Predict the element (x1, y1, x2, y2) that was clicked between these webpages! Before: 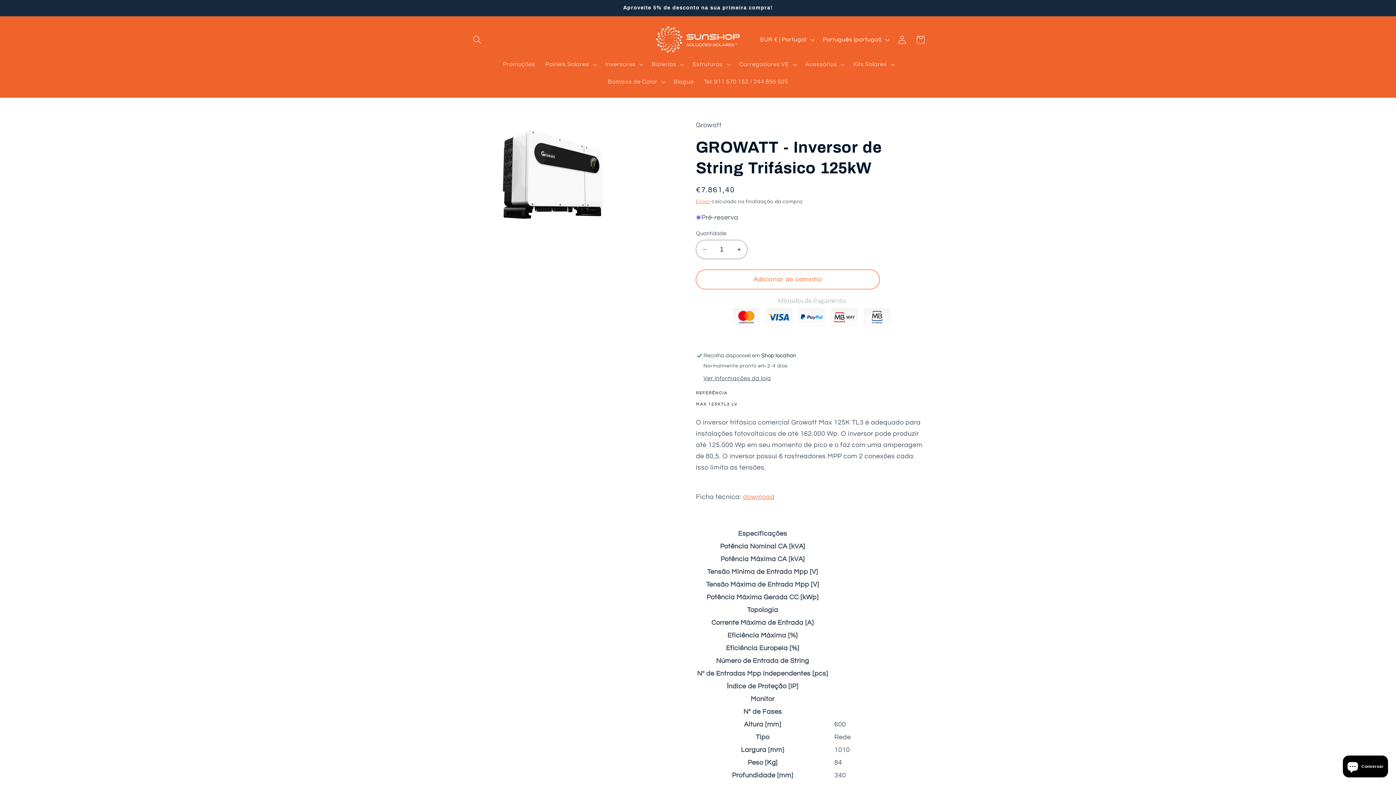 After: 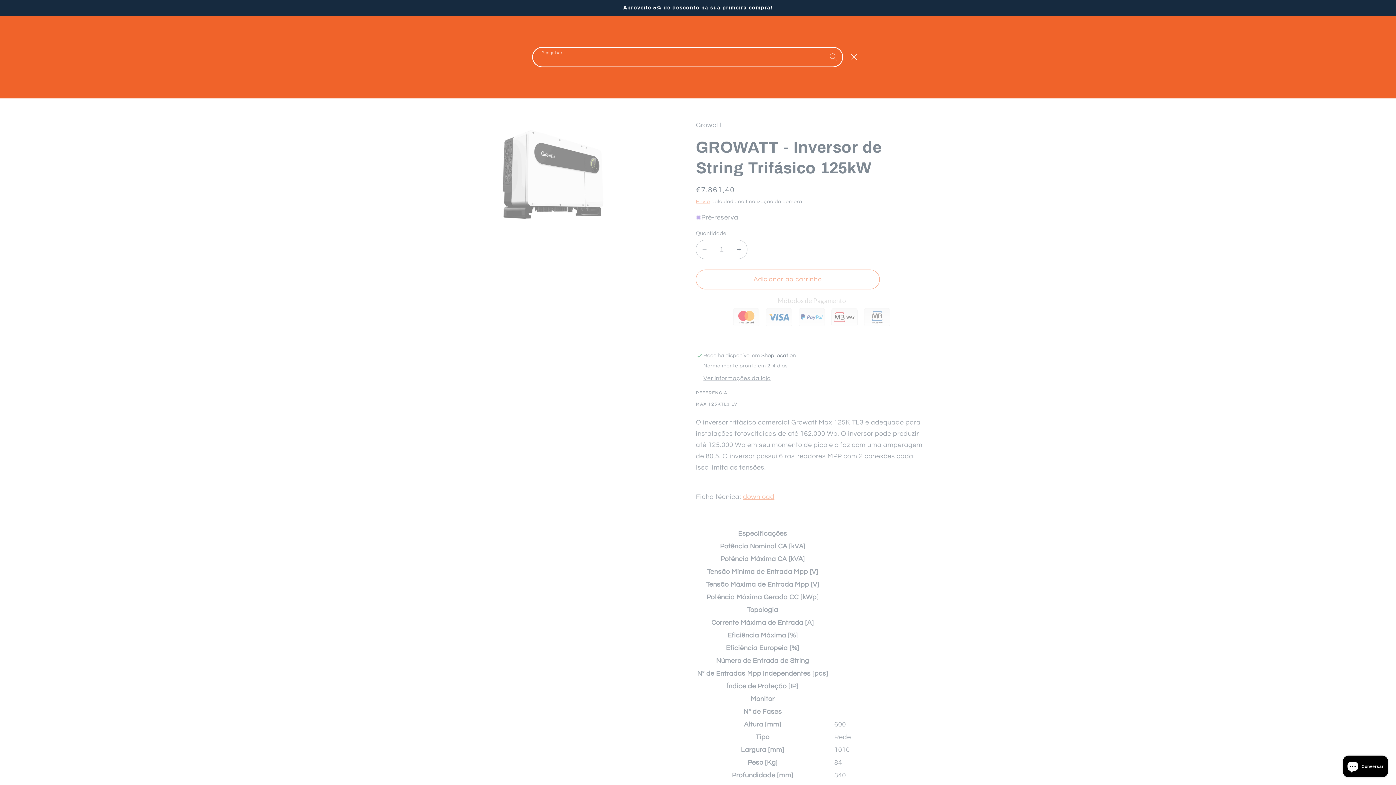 Action: bbox: (468, 30, 486, 48) label: Pesquisar